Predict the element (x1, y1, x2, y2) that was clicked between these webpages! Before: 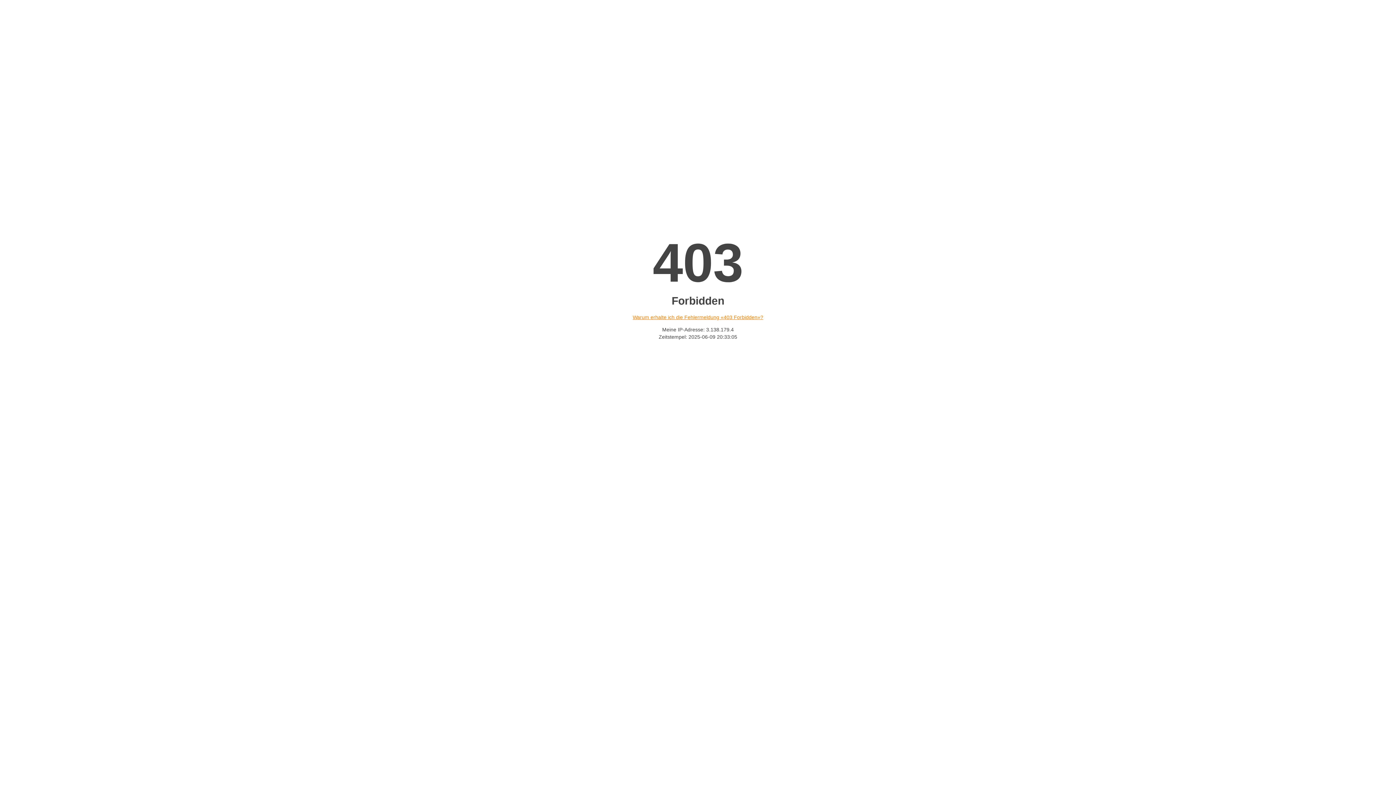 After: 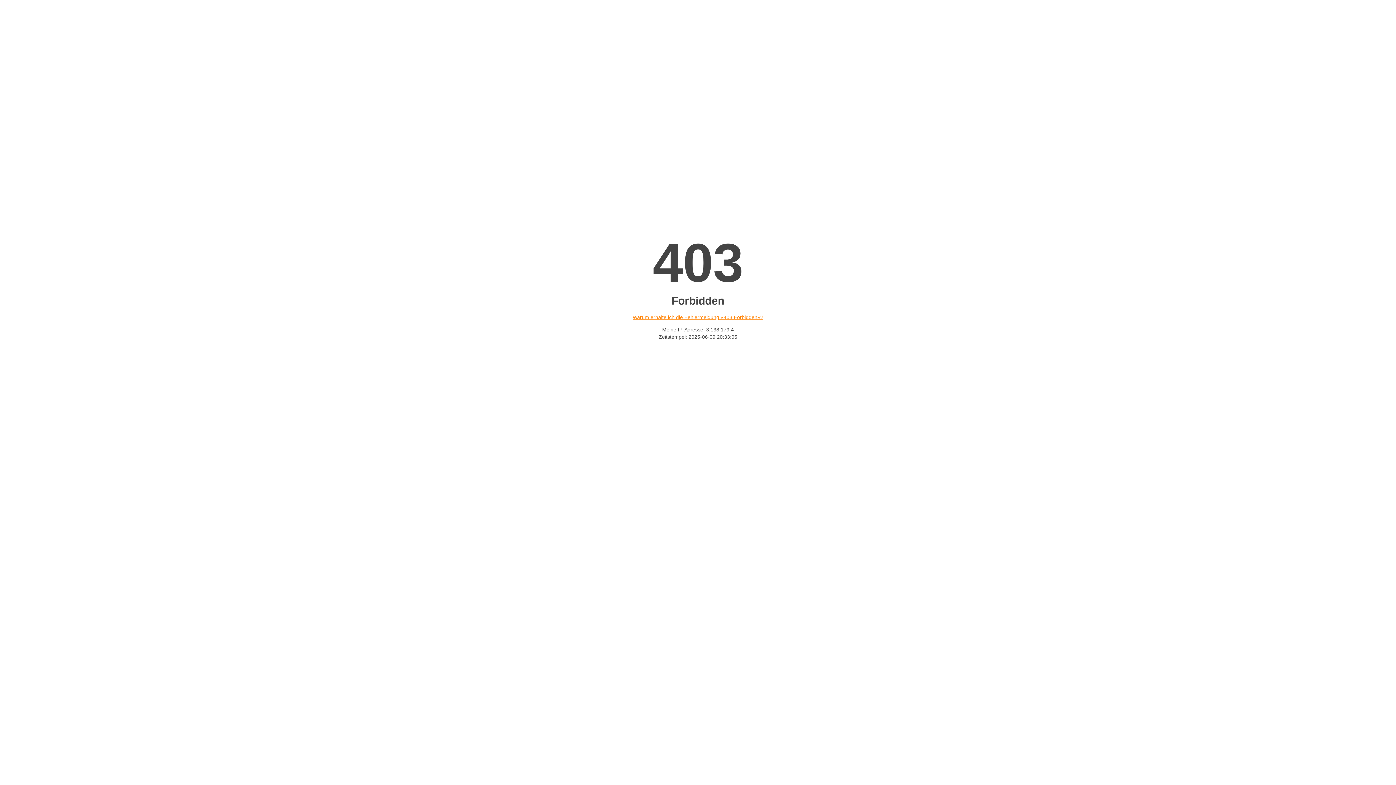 Action: label: Warum erhalte ich die Fehlermeldung «403 Forbidden»? bbox: (632, 314, 763, 320)